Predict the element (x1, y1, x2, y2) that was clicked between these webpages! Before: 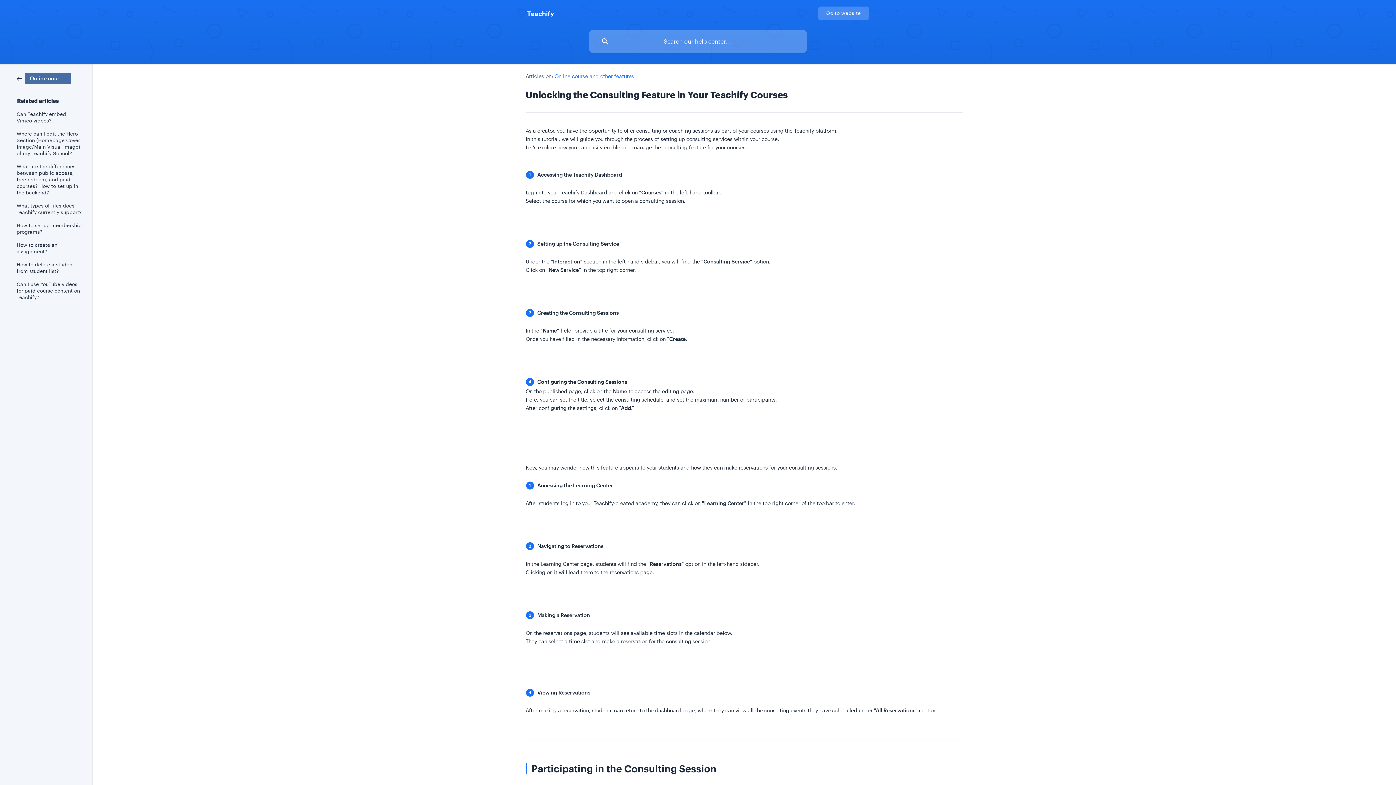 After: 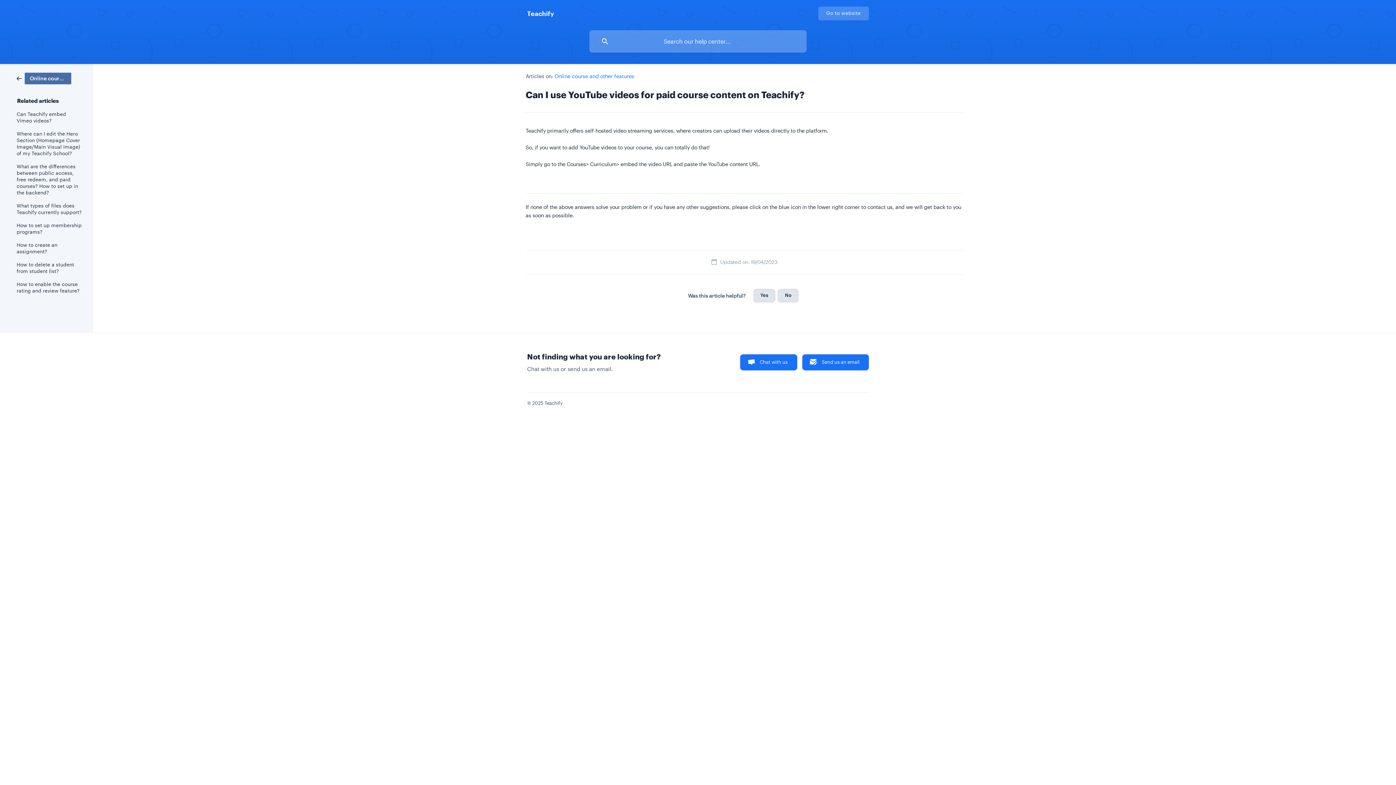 Action: bbox: (16, 277, 82, 304) label: Can I use YouTube videos for paid course content on Teachify?